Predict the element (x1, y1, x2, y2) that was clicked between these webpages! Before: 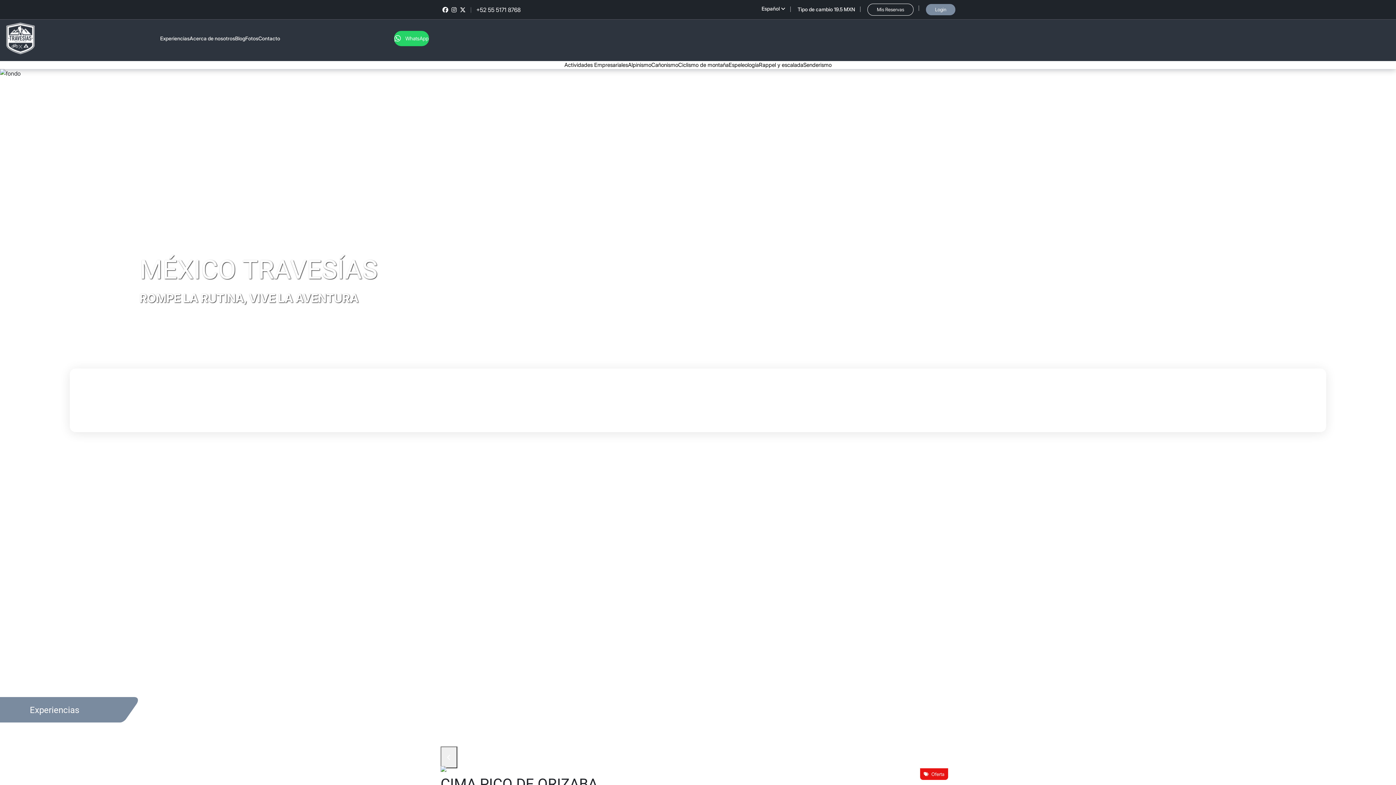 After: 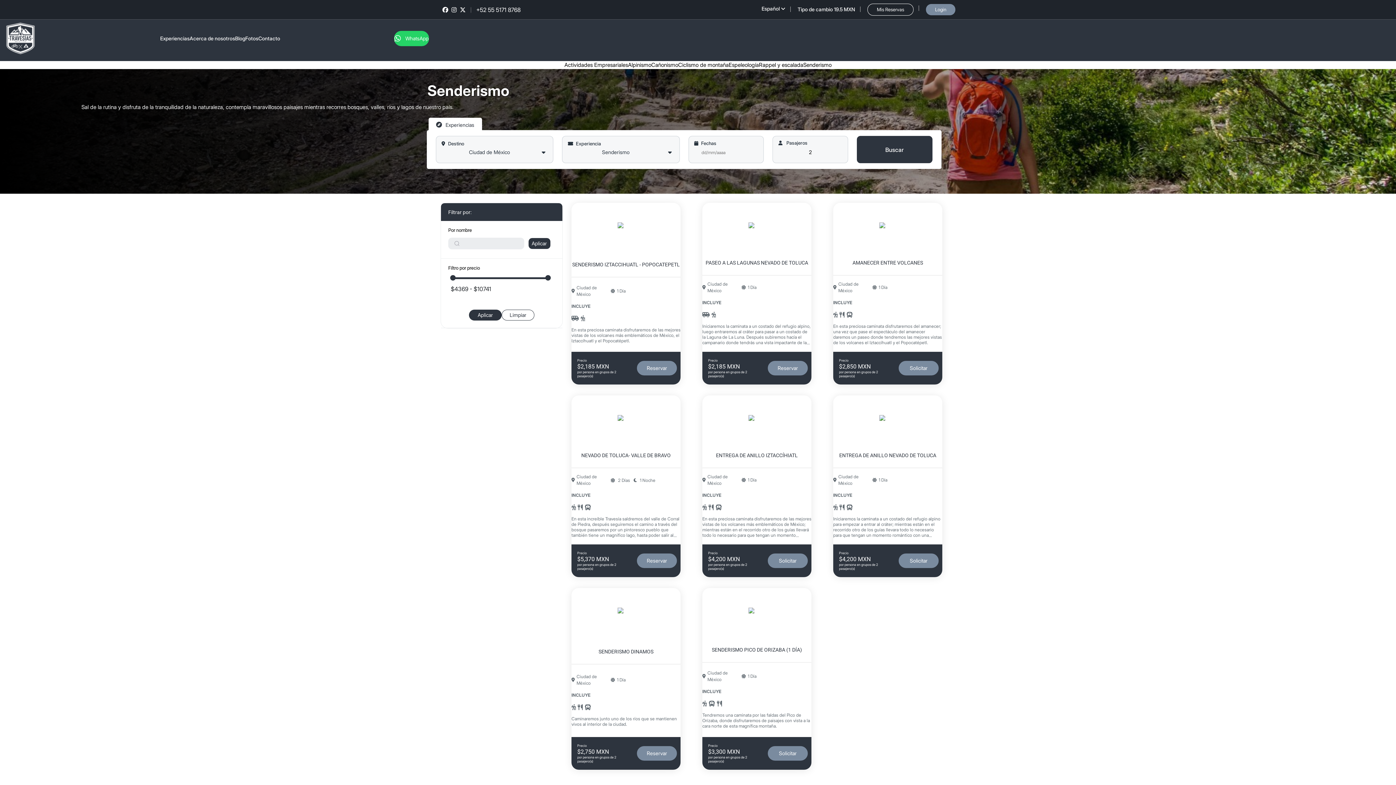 Action: bbox: (803, 61, 831, 69) label: Senderismo